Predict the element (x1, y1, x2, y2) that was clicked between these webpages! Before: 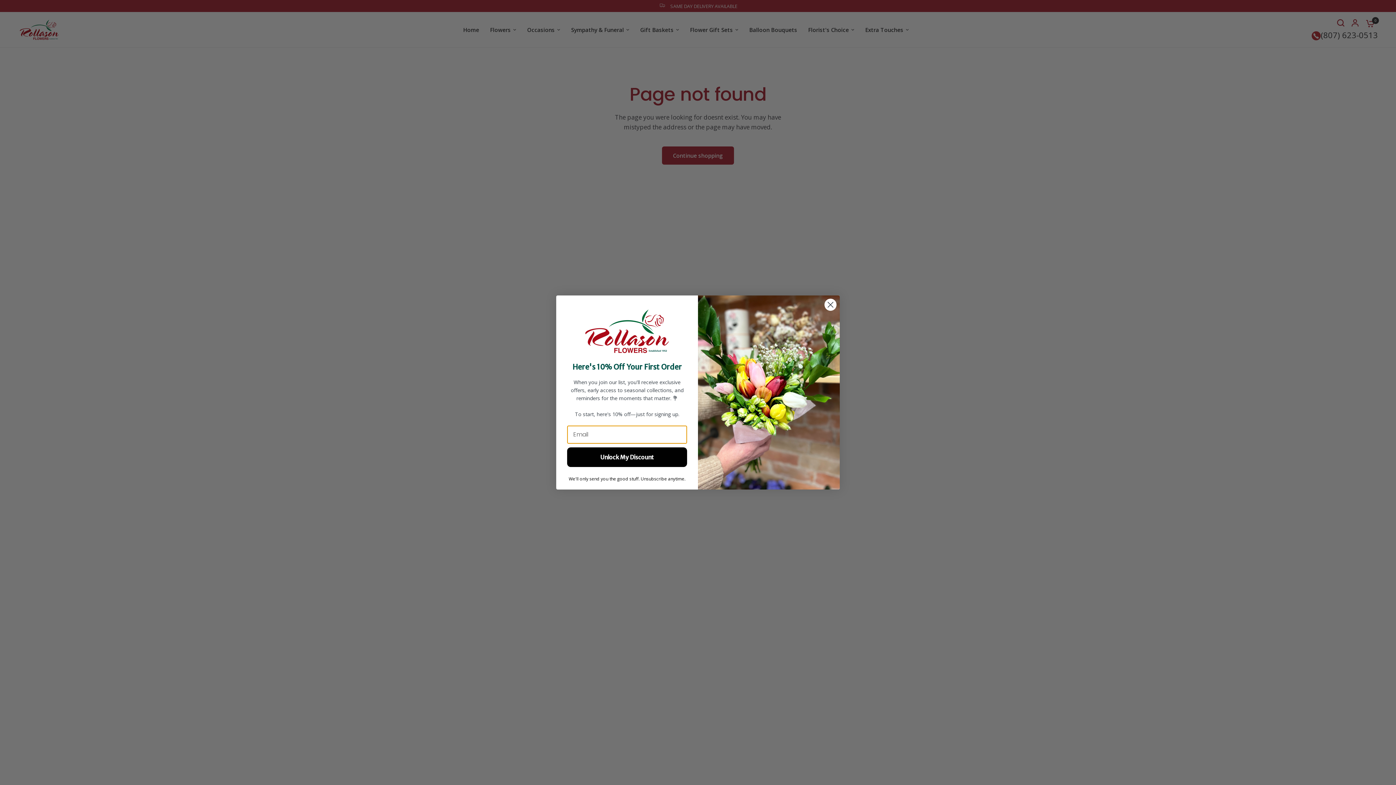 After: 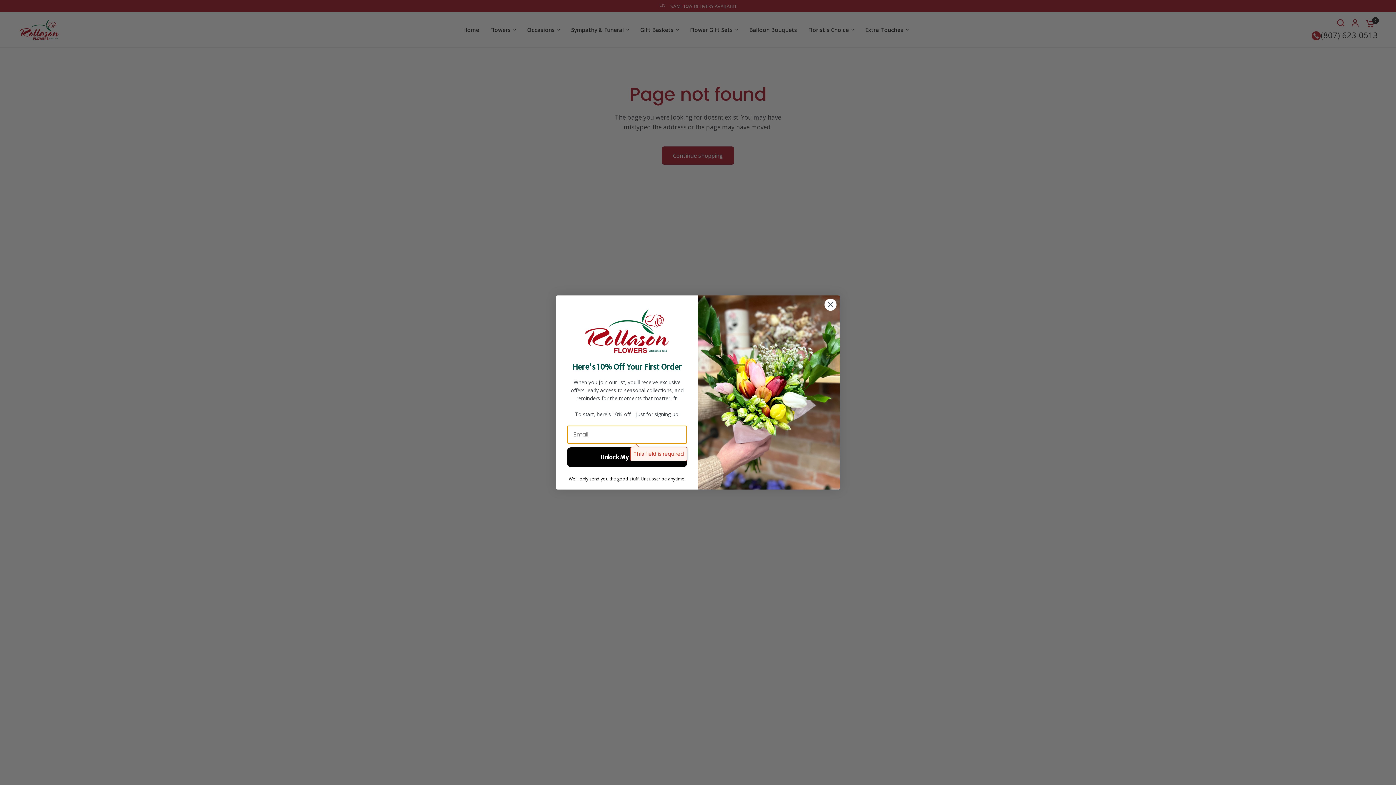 Action: label: Unlock My Discount bbox: (567, 447, 687, 467)